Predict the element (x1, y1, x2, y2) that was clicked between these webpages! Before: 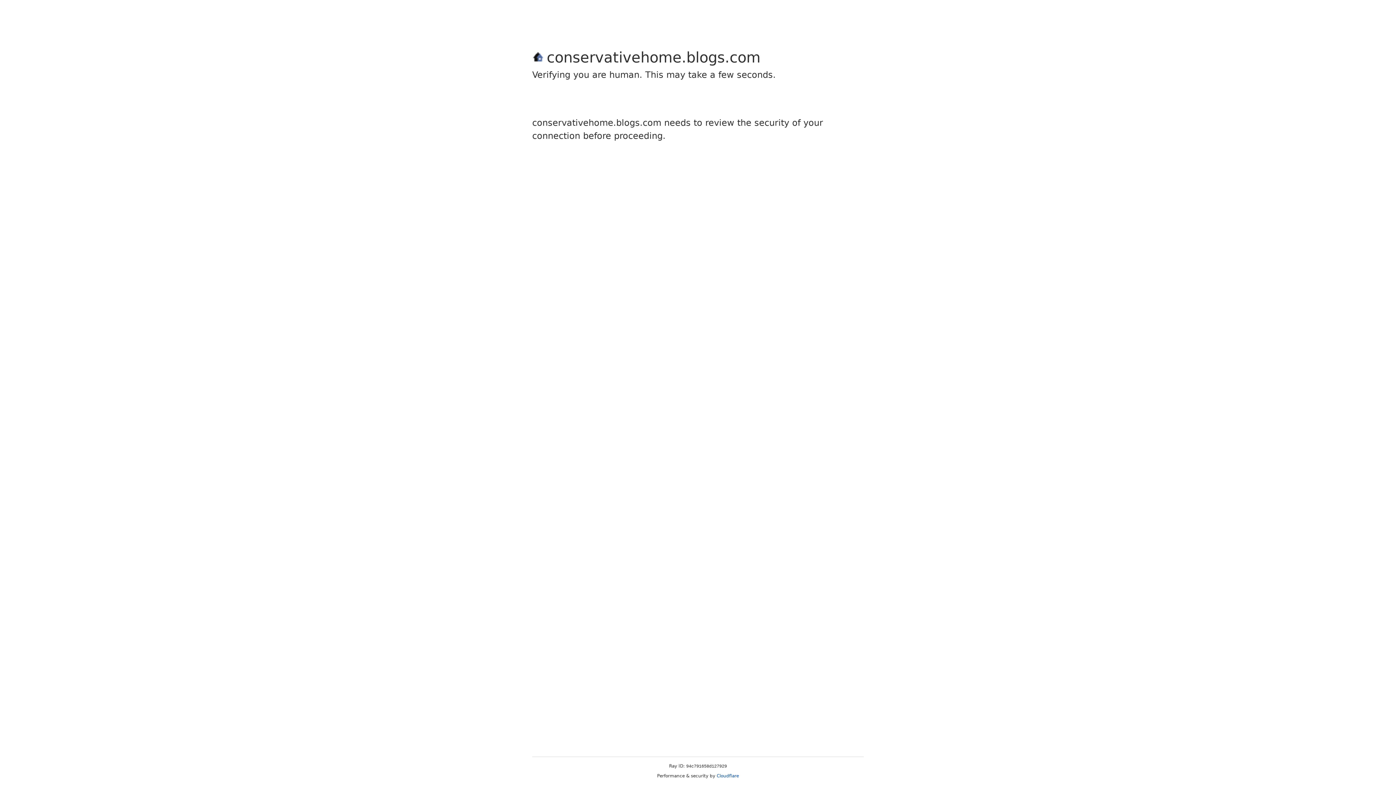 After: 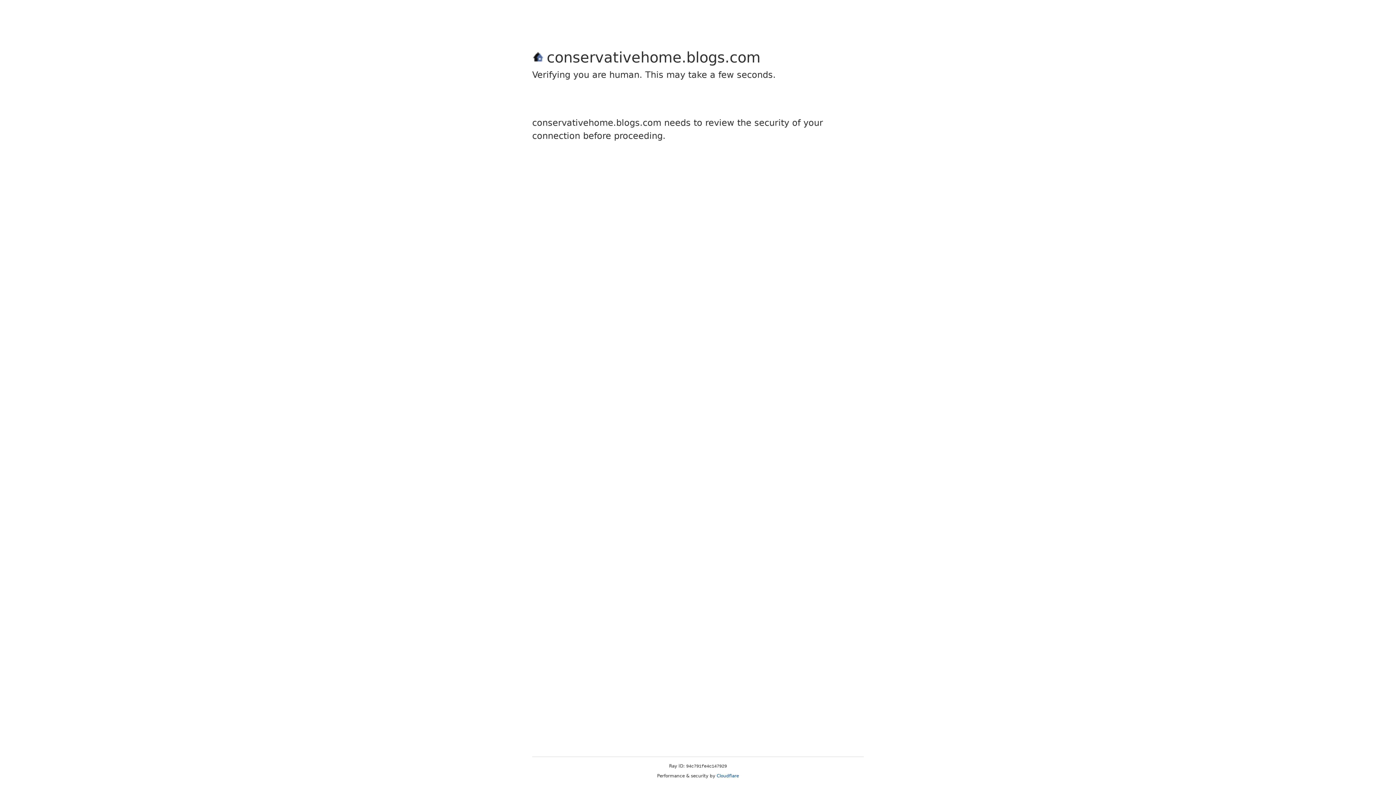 Action: bbox: (716, 773, 739, 778) label: Cloudflare